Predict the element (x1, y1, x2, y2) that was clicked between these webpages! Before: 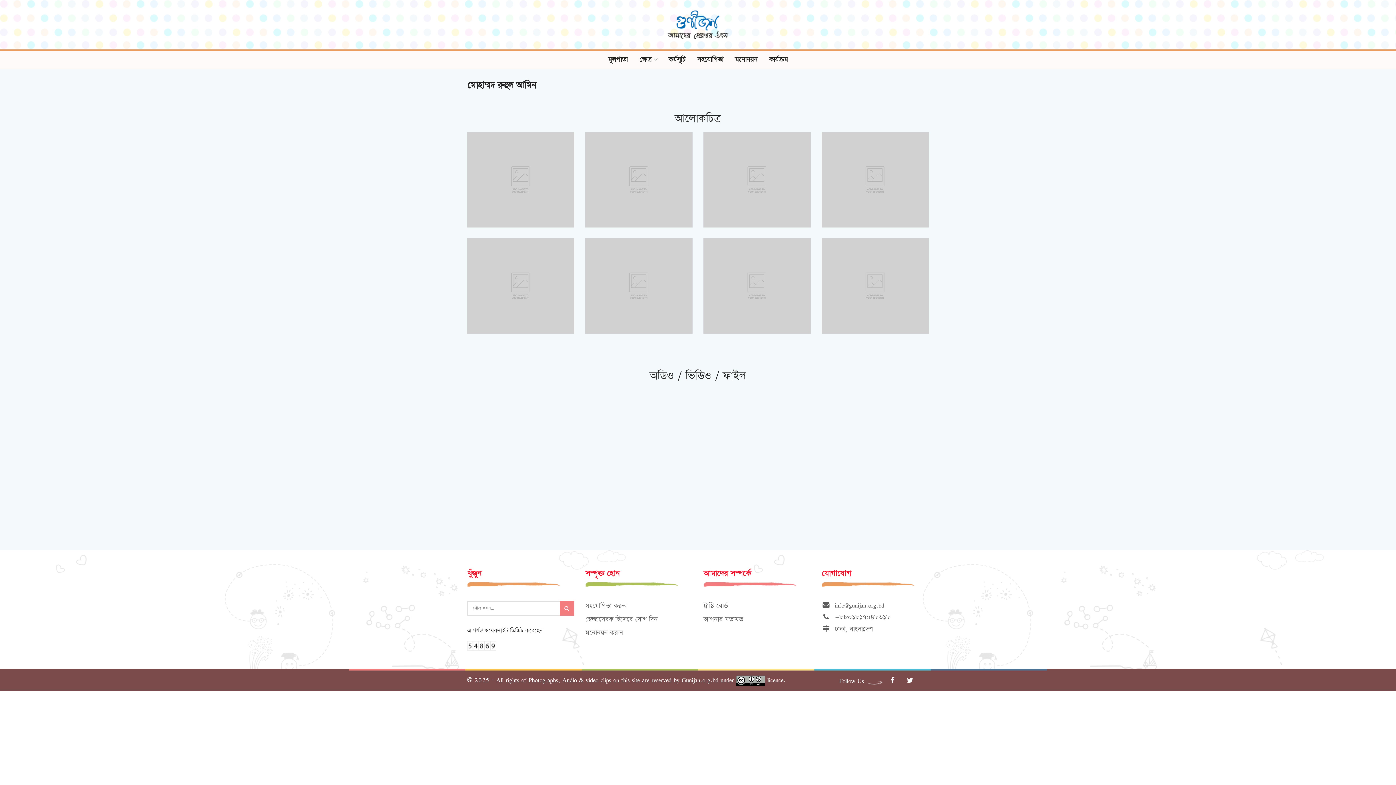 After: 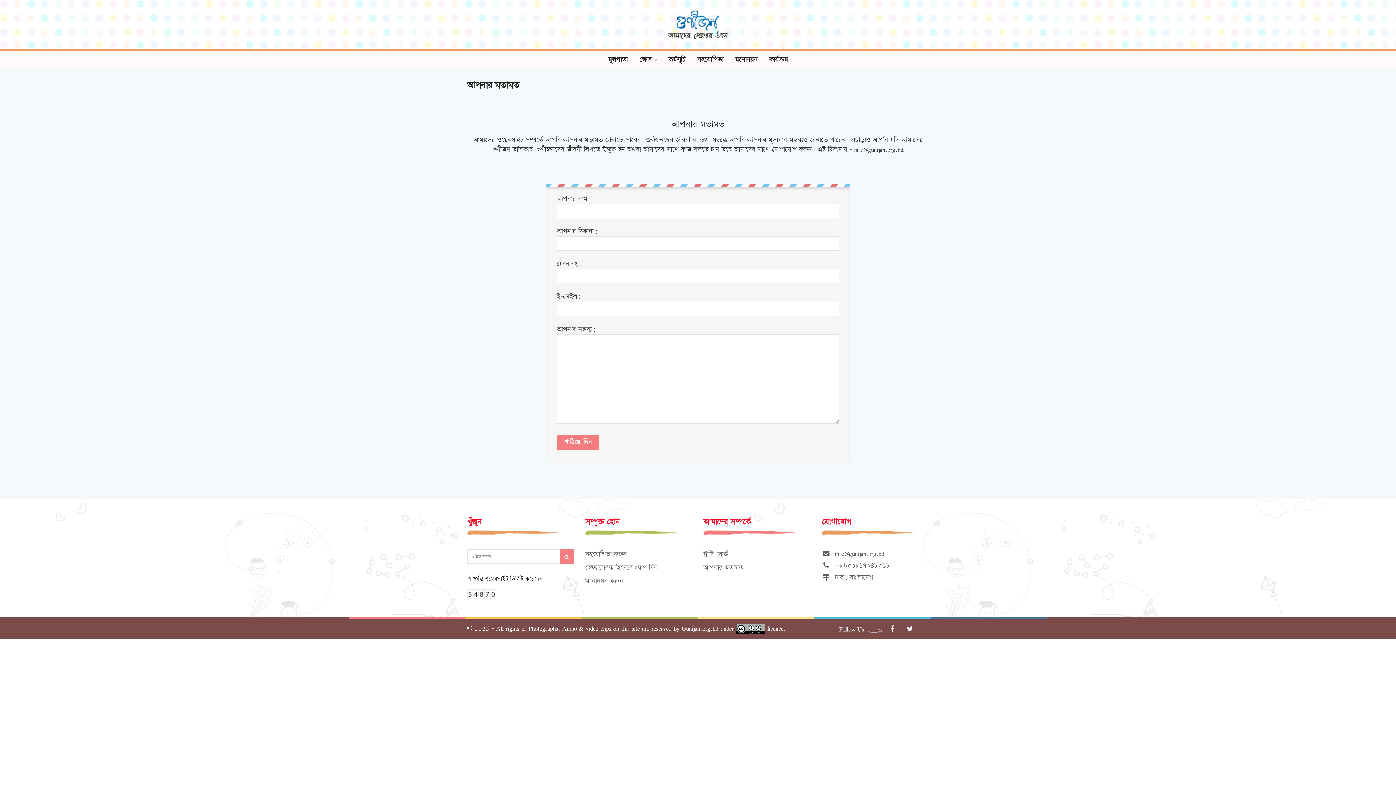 Action: label: আপনার মতামত bbox: (703, 614, 743, 624)